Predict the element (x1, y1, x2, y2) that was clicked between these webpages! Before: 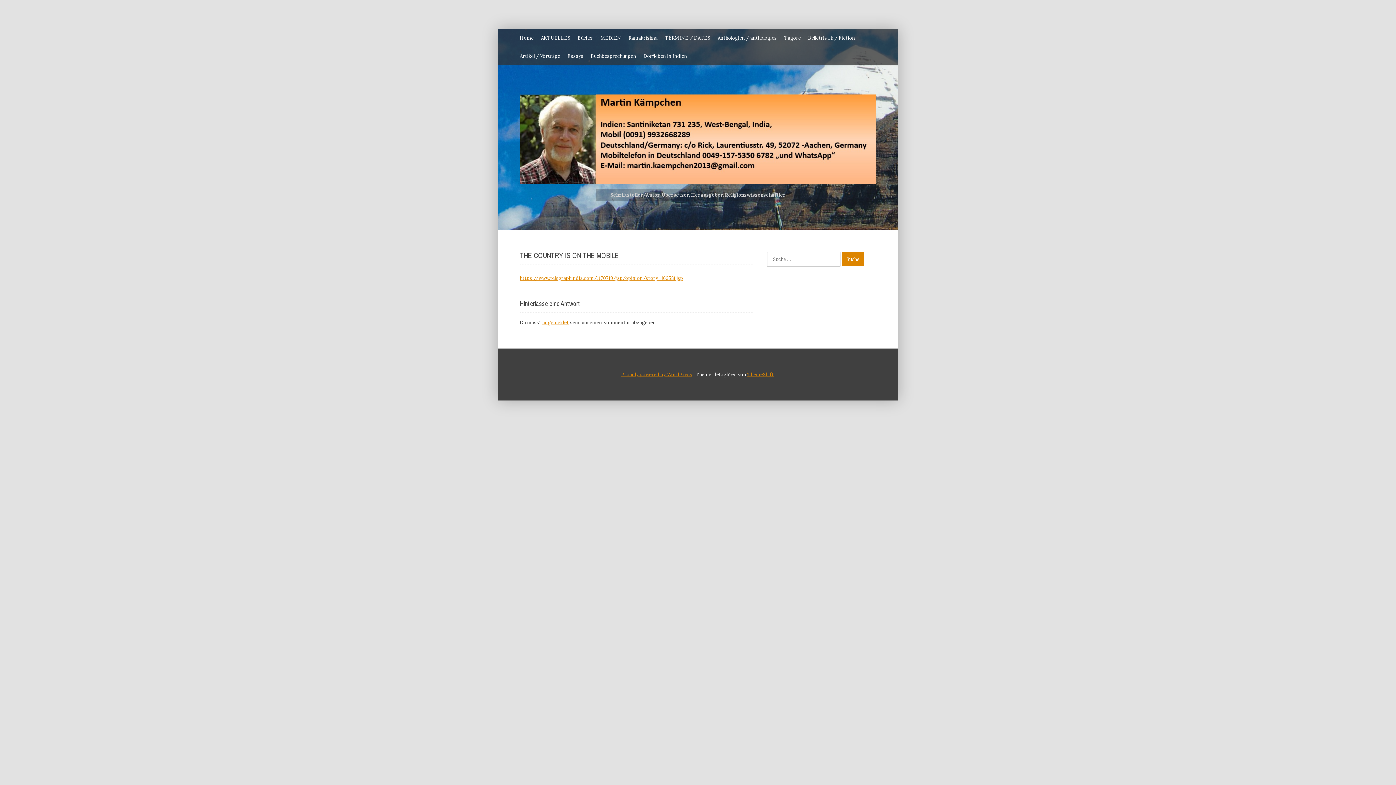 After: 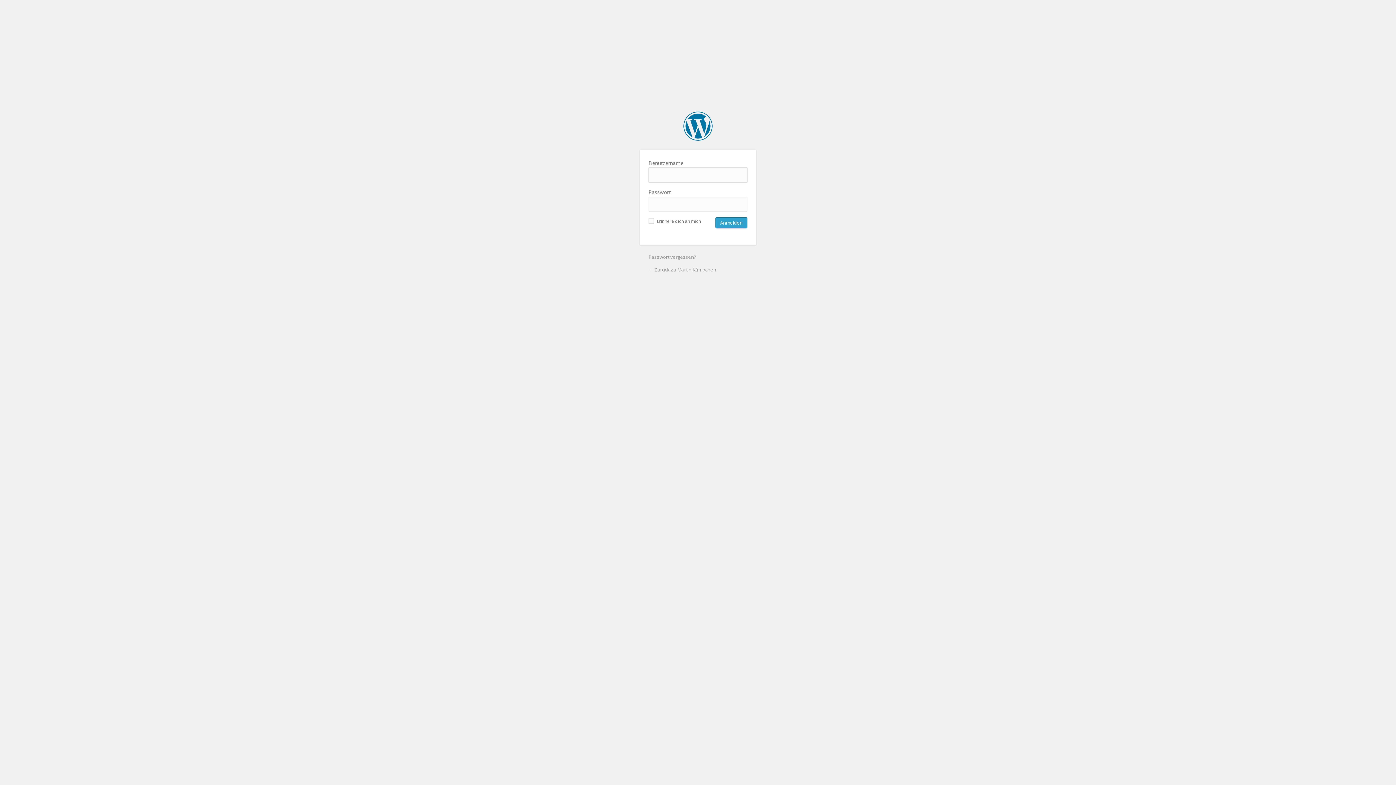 Action: label: angemeldet bbox: (542, 319, 569, 325)